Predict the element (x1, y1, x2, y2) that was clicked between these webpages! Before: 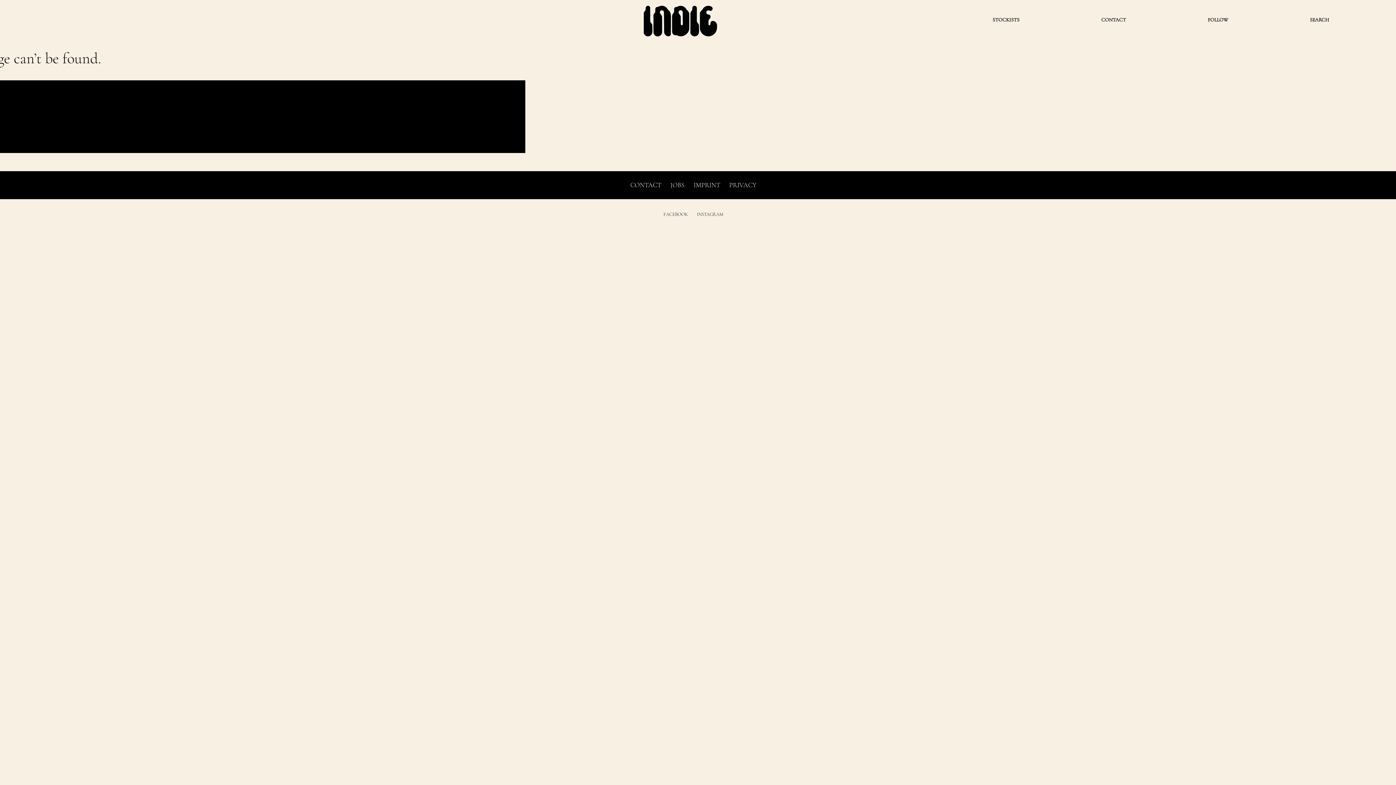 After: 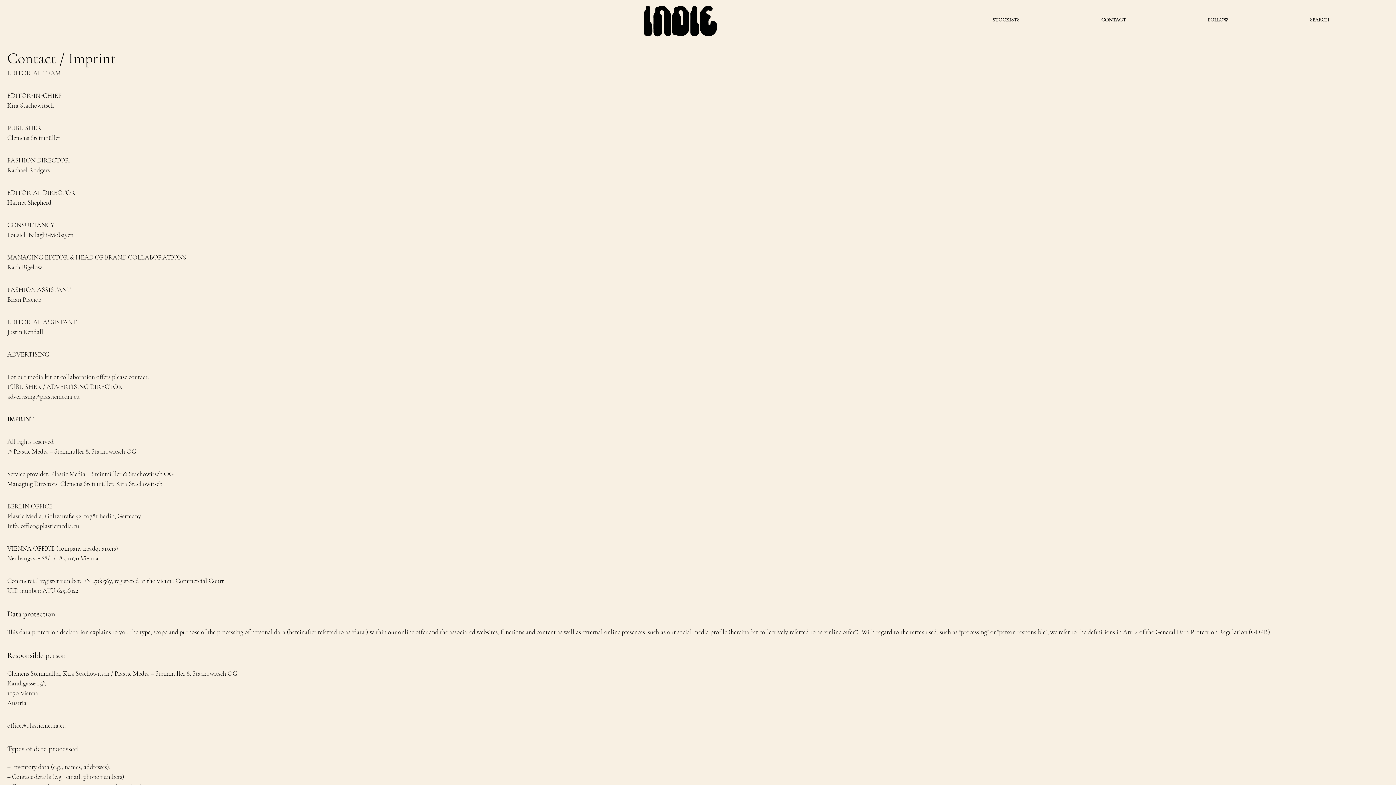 Action: bbox: (630, 181, 661, 189) label: CONTACT